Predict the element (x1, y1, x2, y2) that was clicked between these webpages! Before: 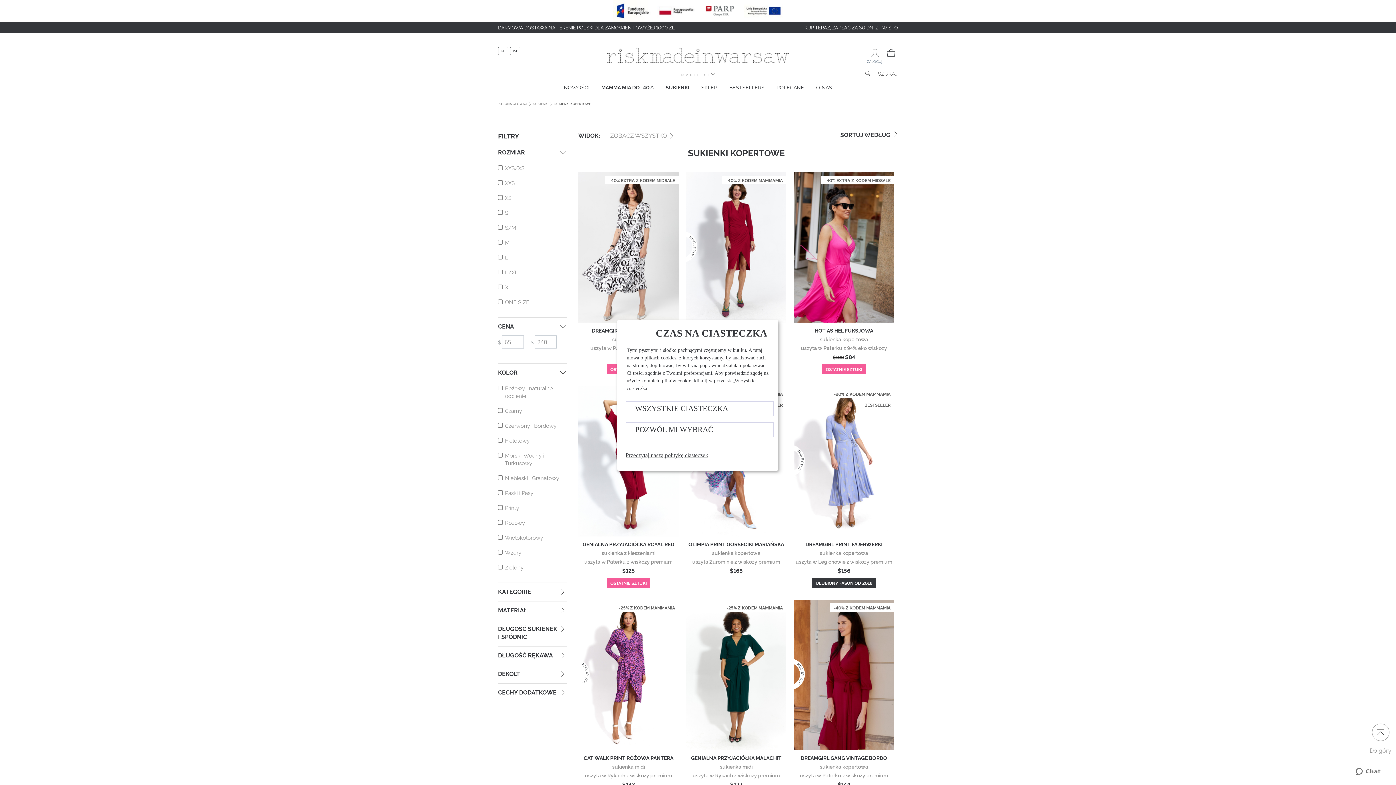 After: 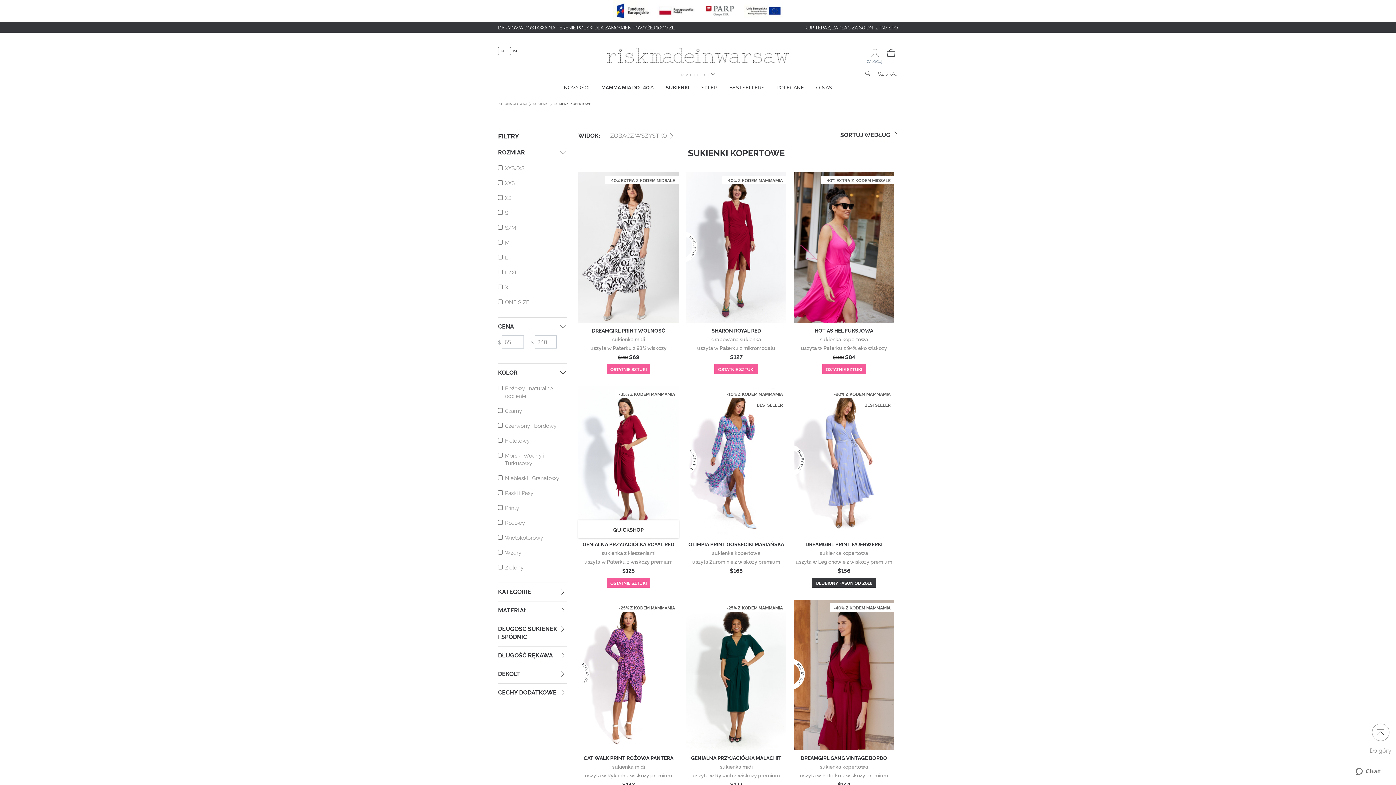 Action: label: WSZYSTKIE CIASTECZKA bbox: (635, 404, 728, 413)